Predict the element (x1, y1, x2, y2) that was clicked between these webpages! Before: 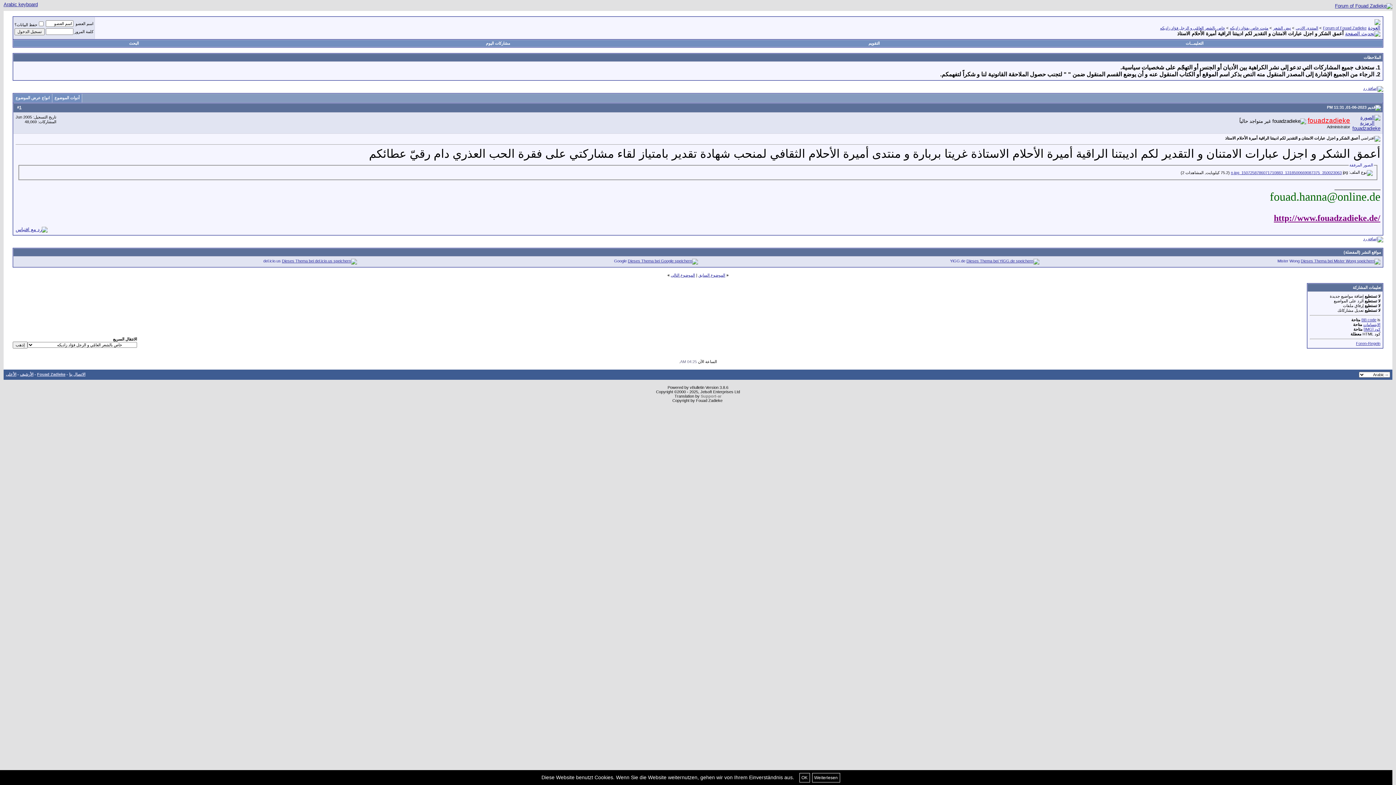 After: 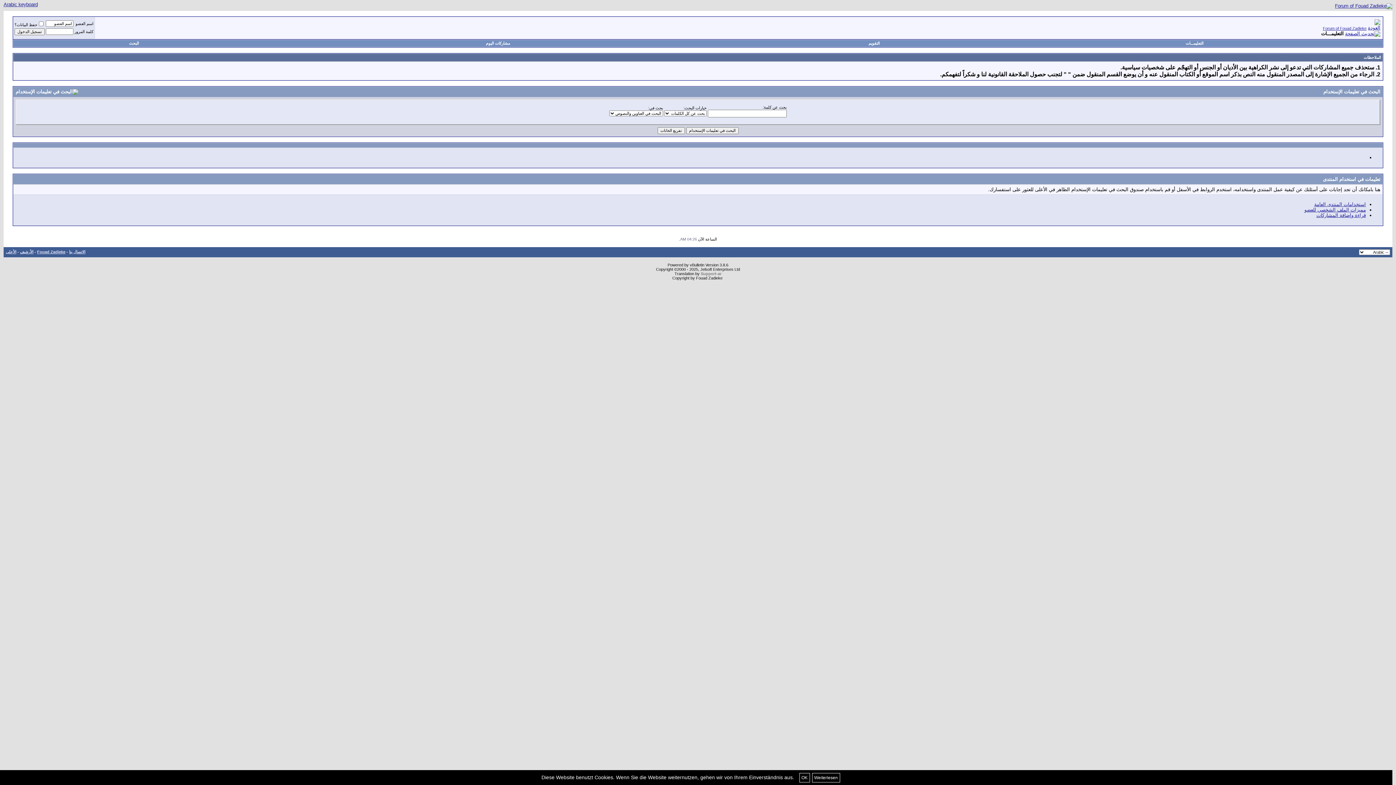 Action: label: التعليمـــات bbox: (1186, 41, 1203, 45)